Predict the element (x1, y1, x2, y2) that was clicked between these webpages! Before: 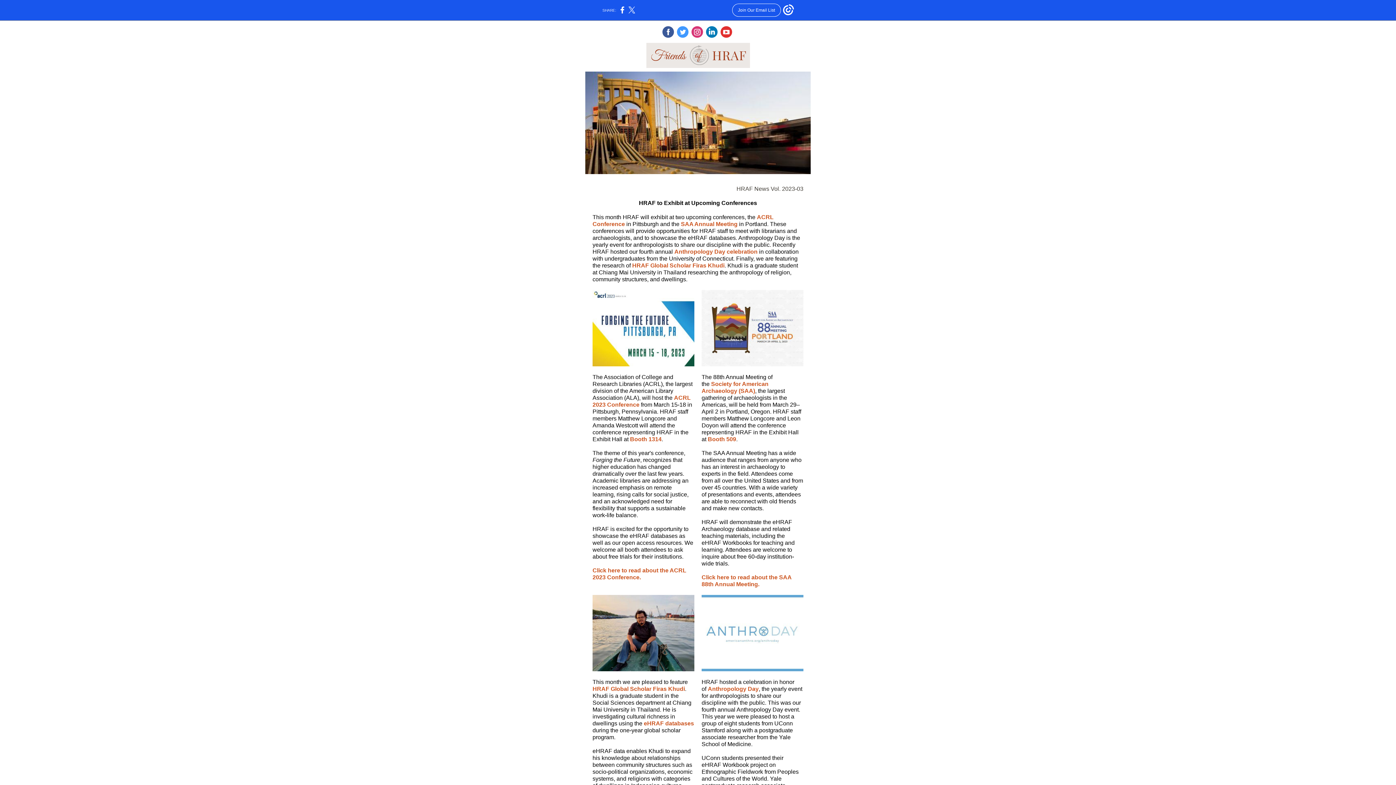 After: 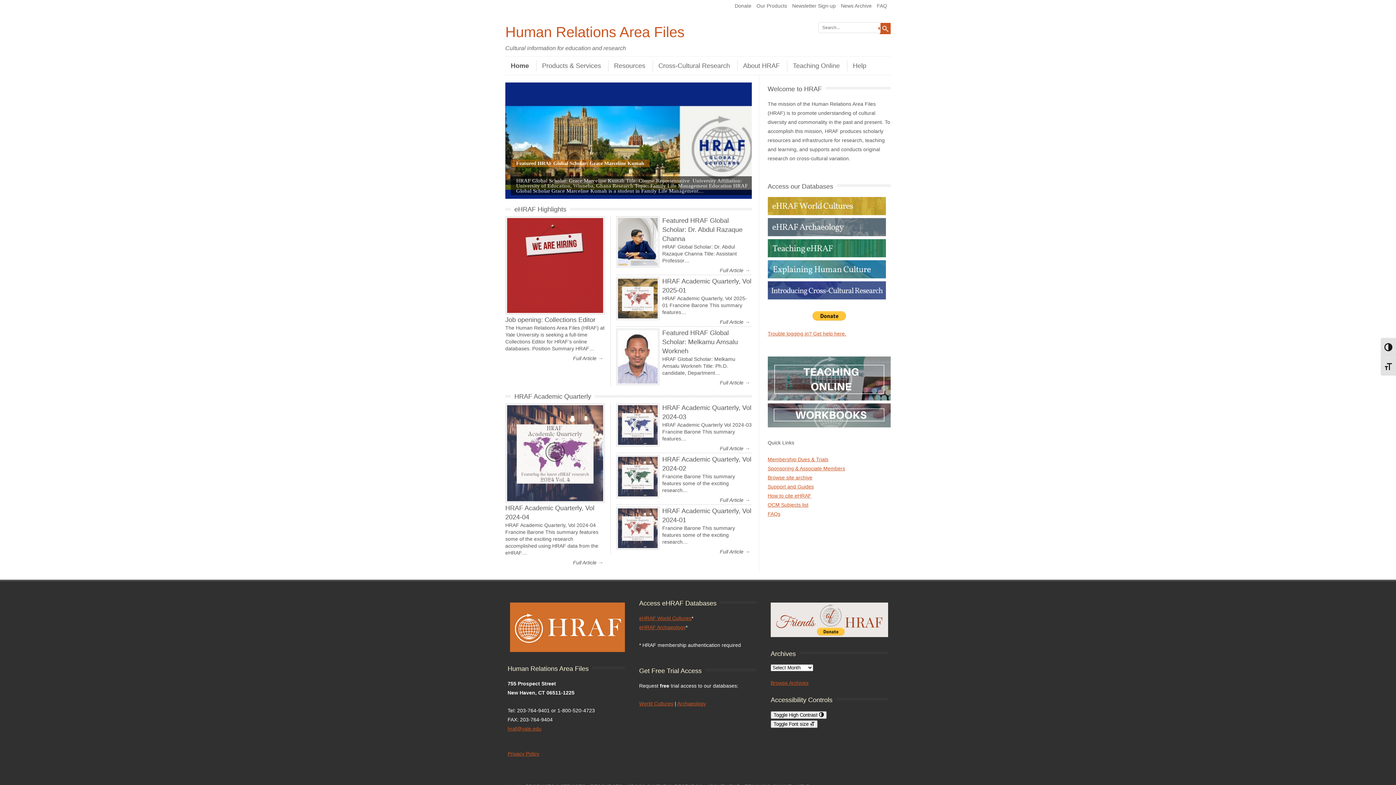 Action: bbox: (585, 71, 810, 174)